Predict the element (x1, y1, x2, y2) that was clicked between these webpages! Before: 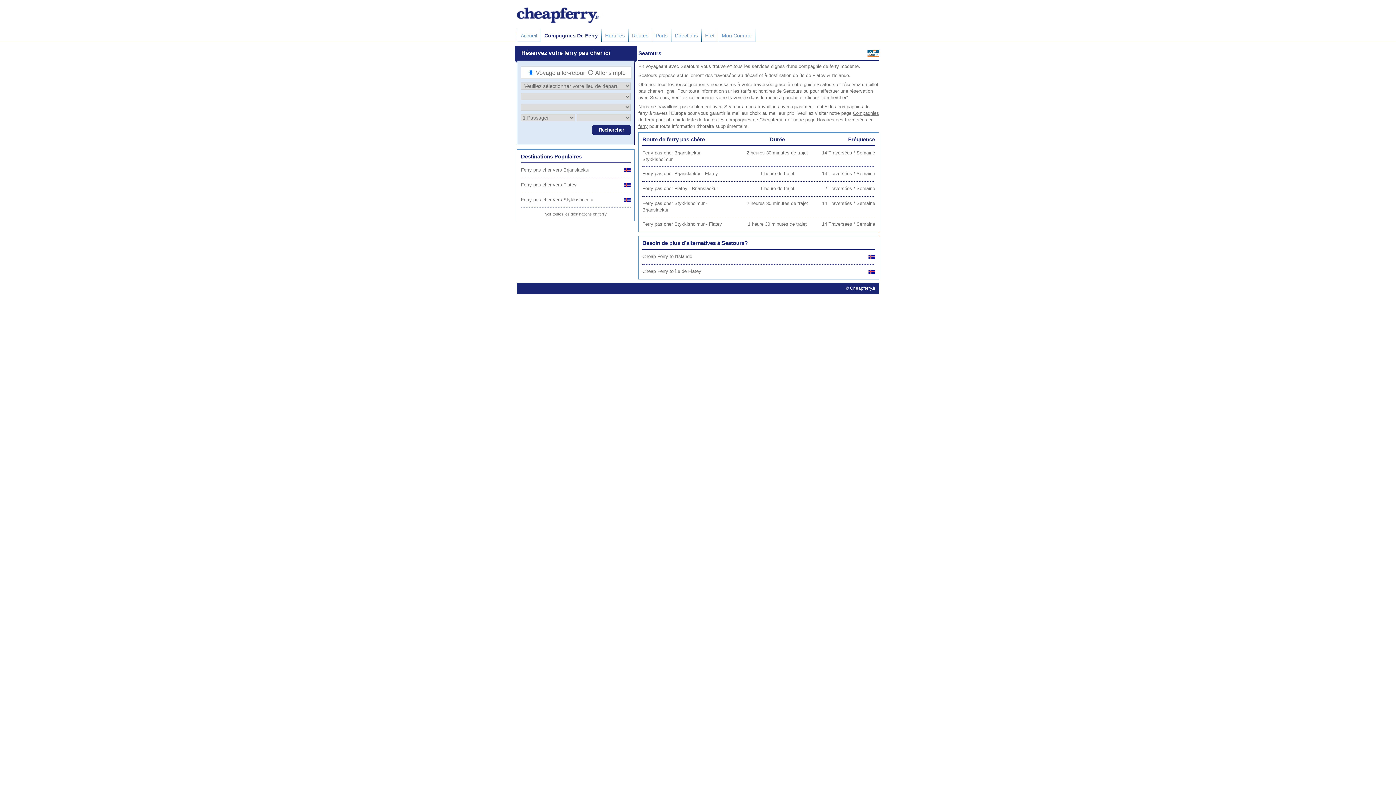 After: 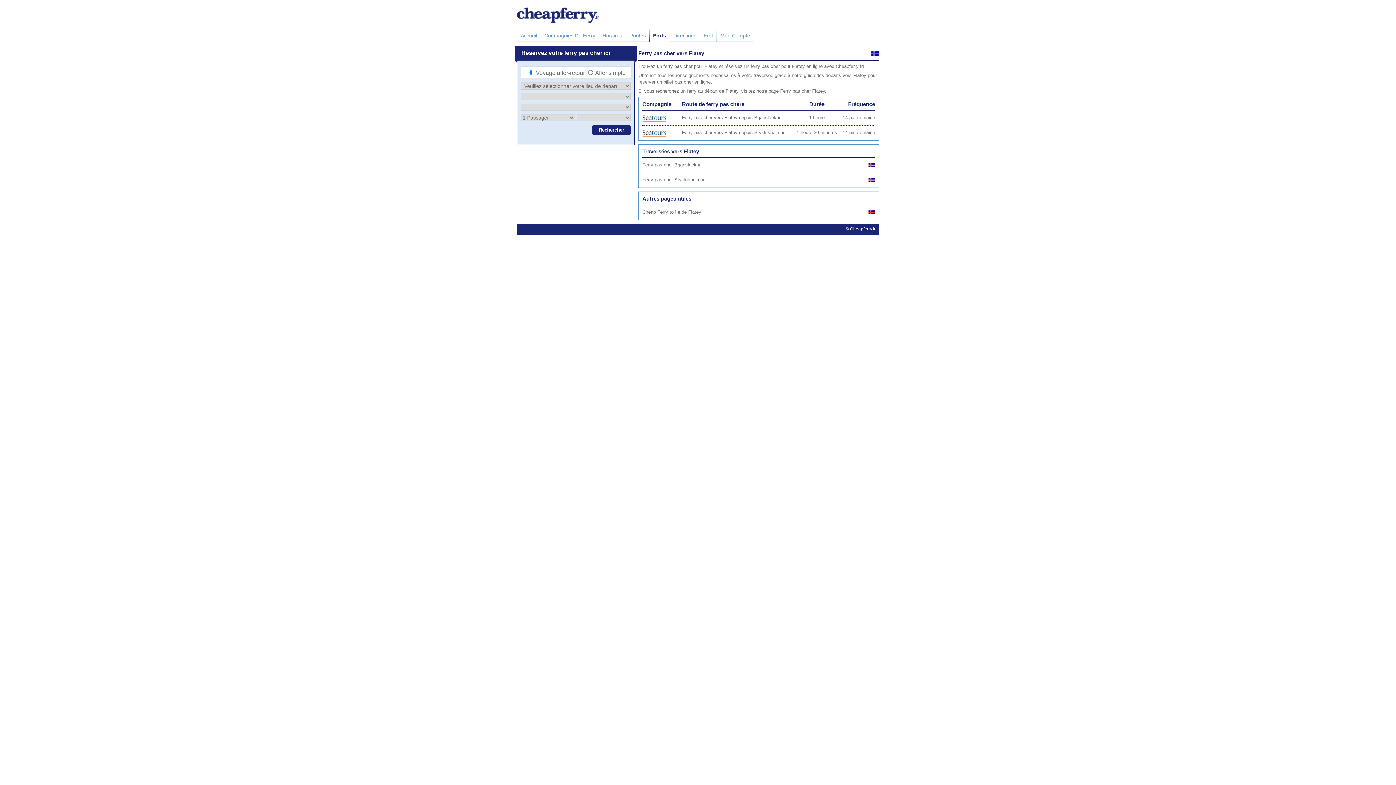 Action: bbox: (521, 182, 576, 187) label: Ferry pas cher vers Flatey